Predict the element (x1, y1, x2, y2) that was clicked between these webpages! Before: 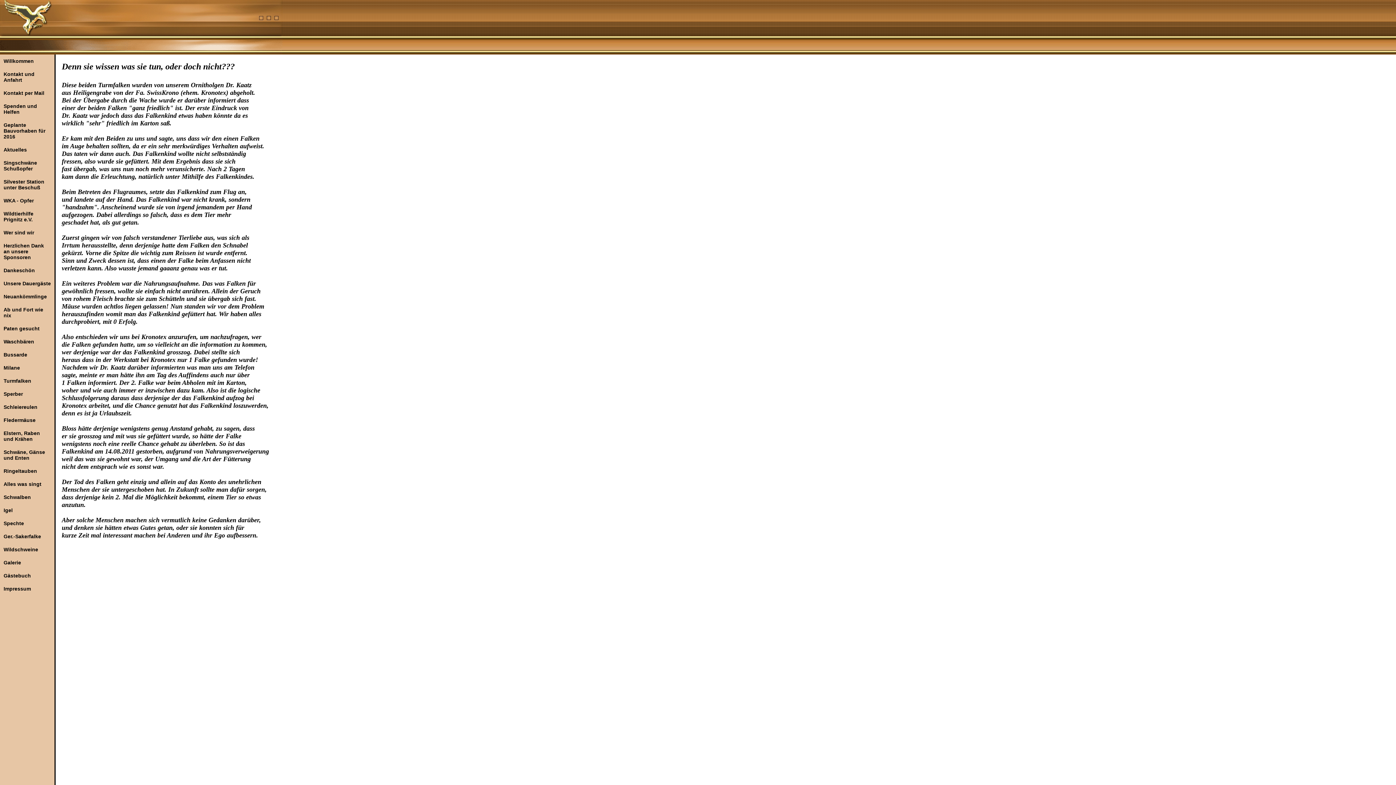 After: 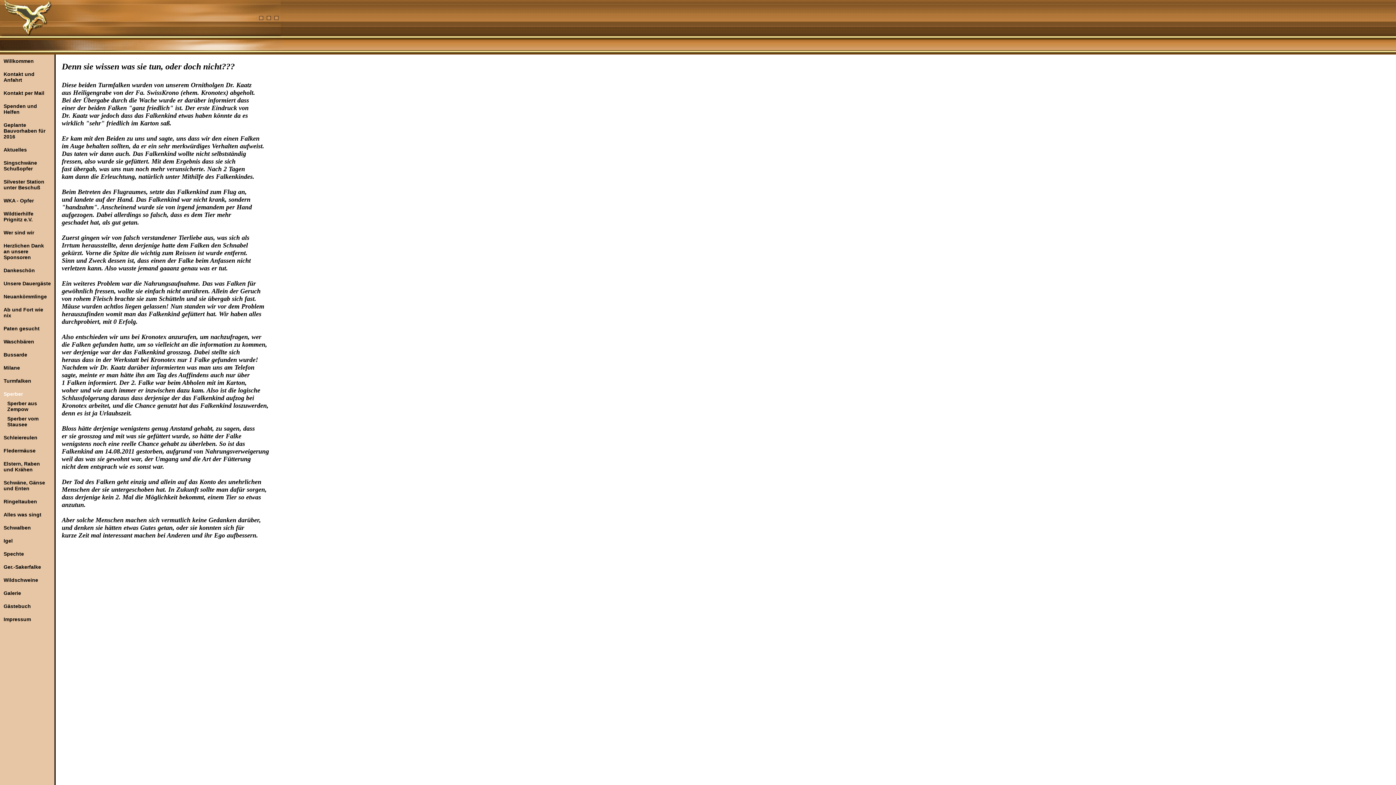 Action: bbox: (0, 387, 54, 400) label: Sperber